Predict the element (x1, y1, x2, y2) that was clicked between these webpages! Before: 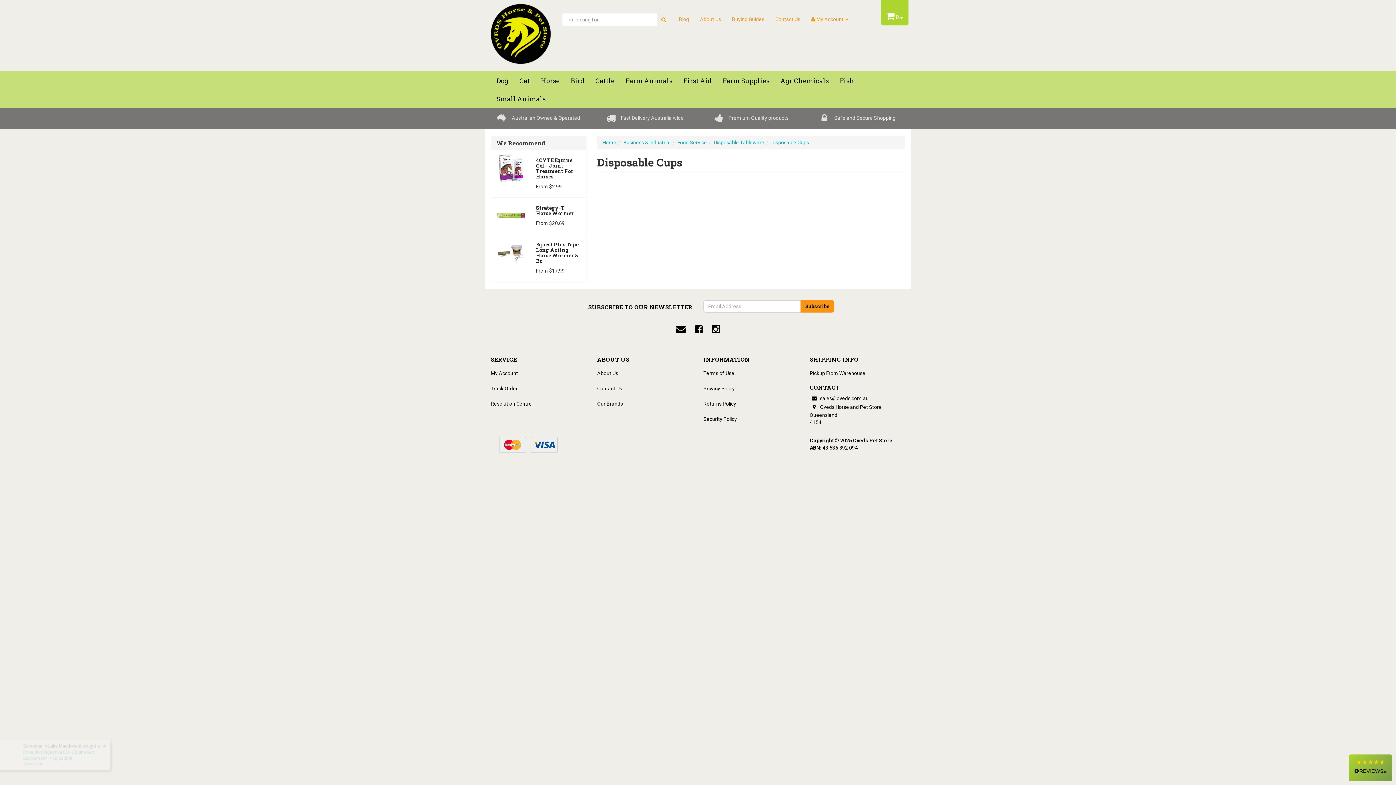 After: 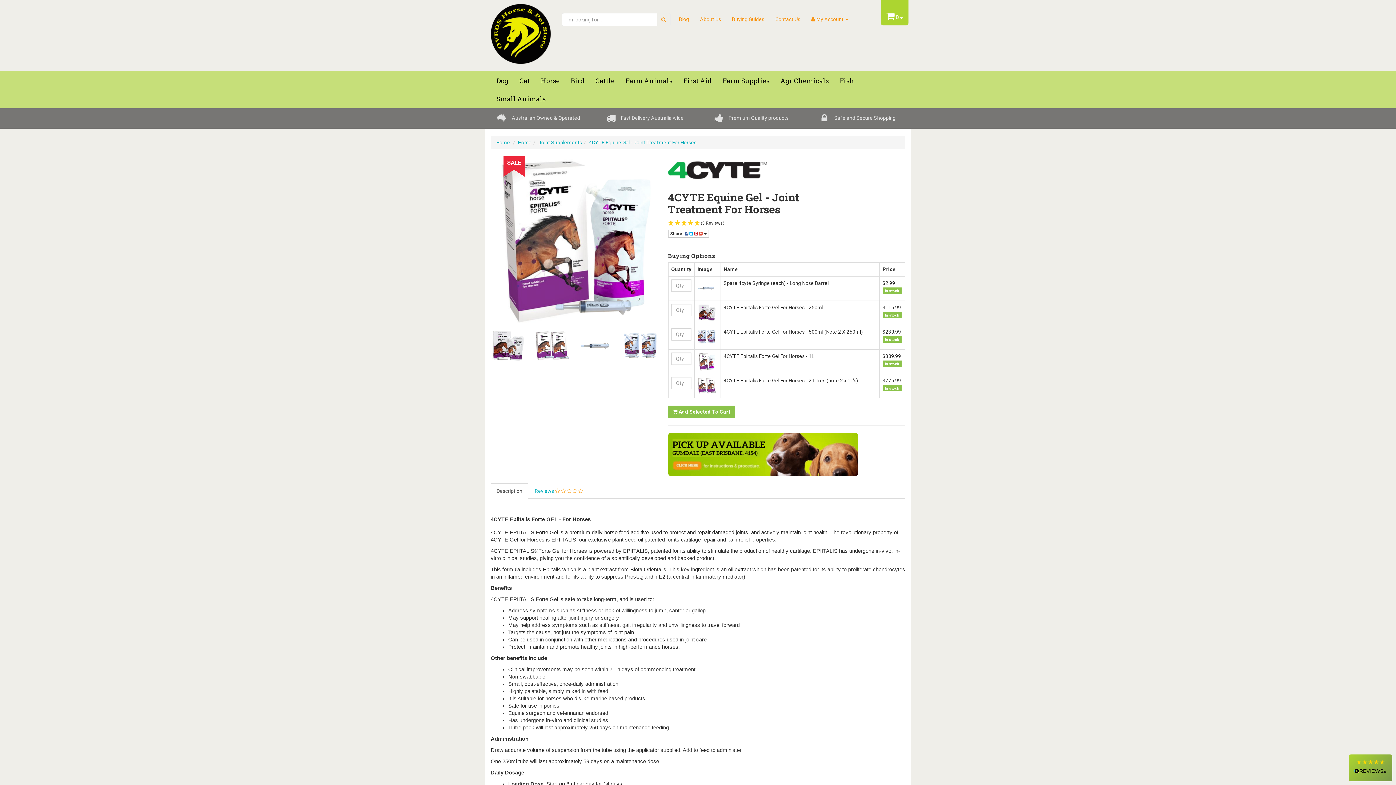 Action: bbox: (496, 164, 525, 170)